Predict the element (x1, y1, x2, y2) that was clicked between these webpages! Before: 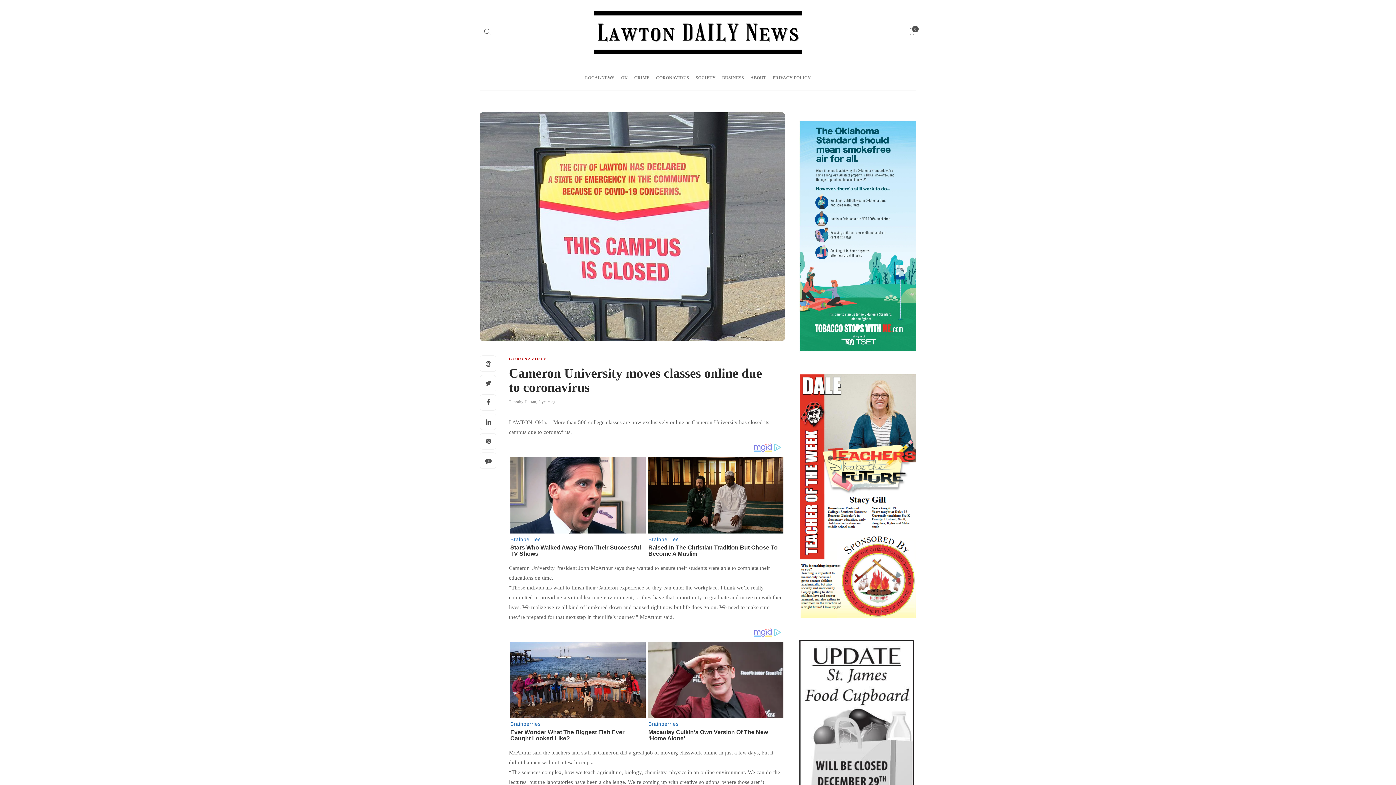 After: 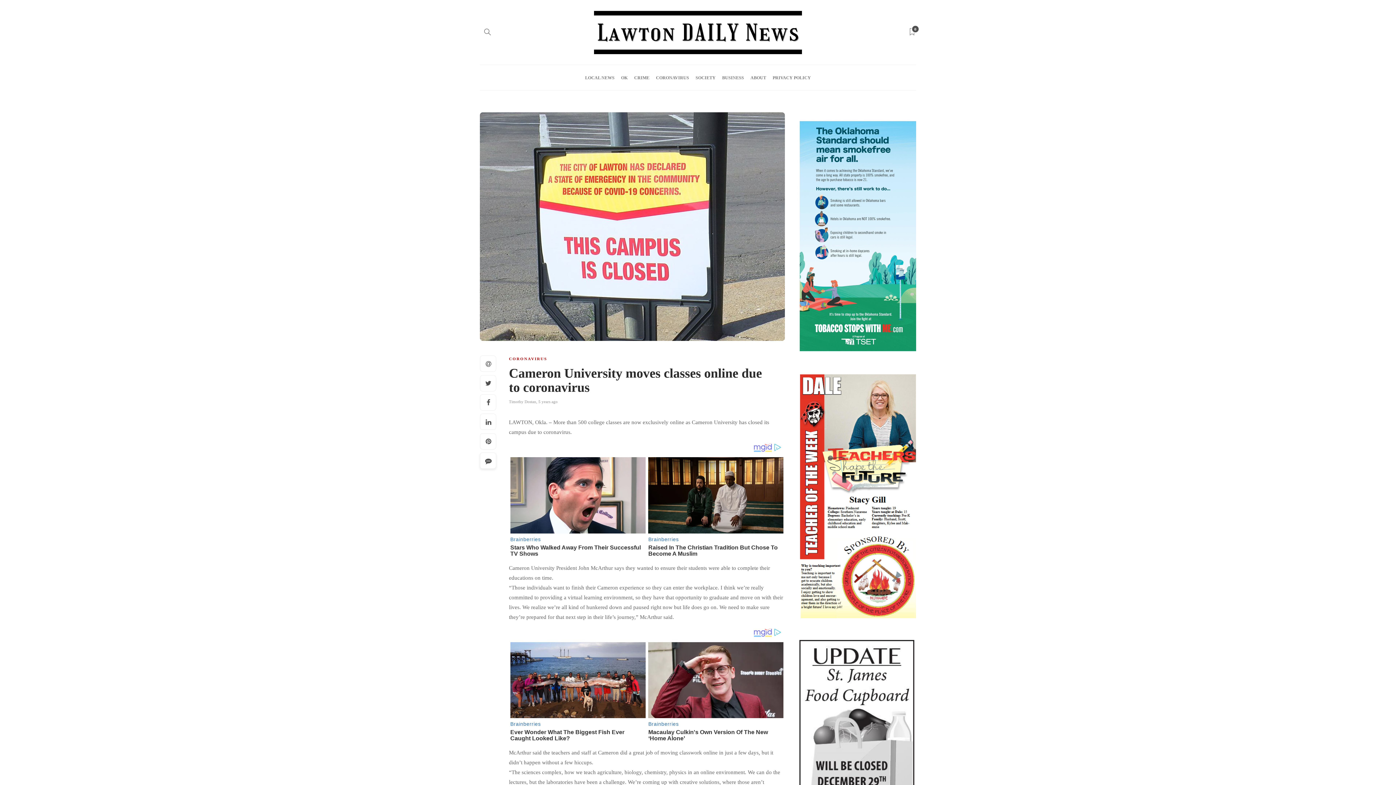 Action: bbox: (480, 453, 496, 469)